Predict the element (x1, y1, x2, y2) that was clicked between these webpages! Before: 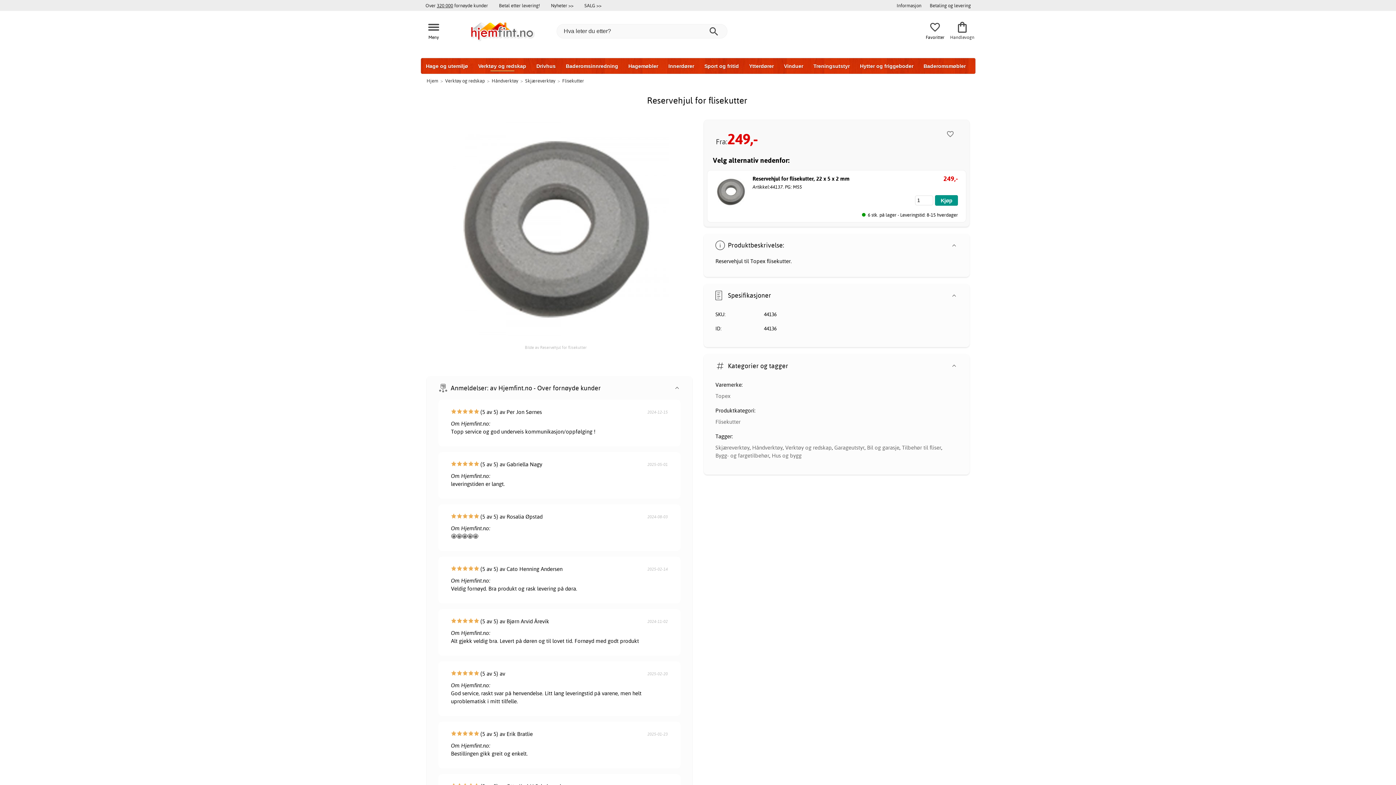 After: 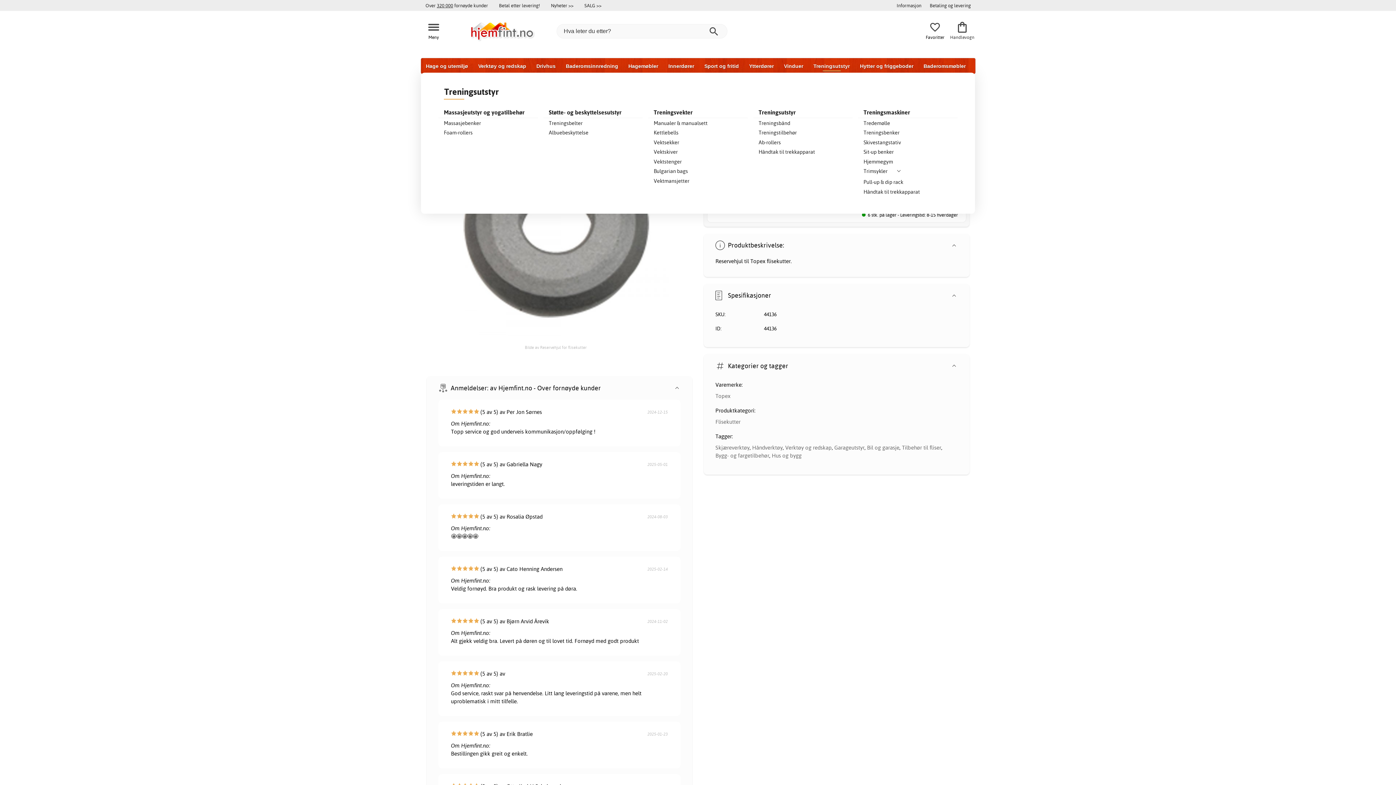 Action: label: Treningsutstyr bbox: (808, 58, 855, 73)